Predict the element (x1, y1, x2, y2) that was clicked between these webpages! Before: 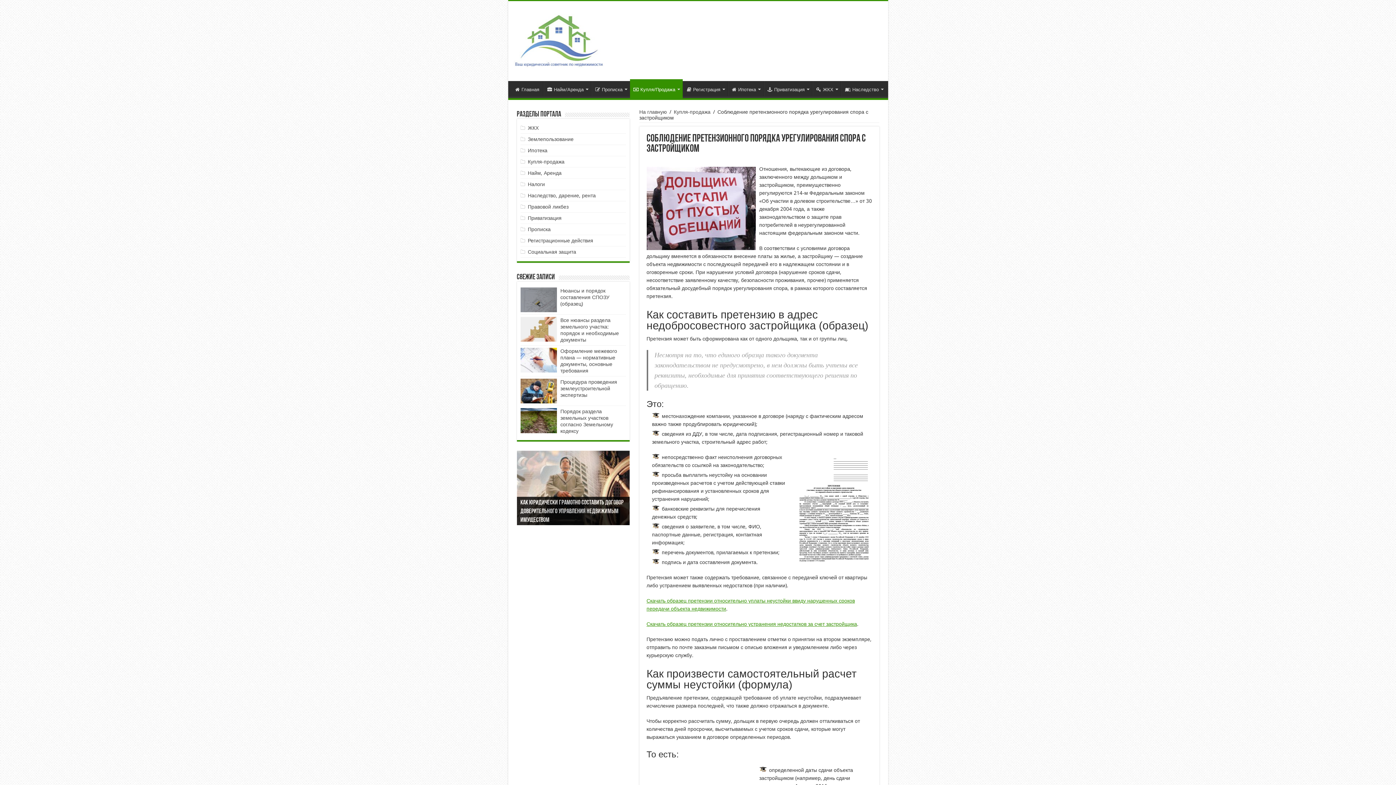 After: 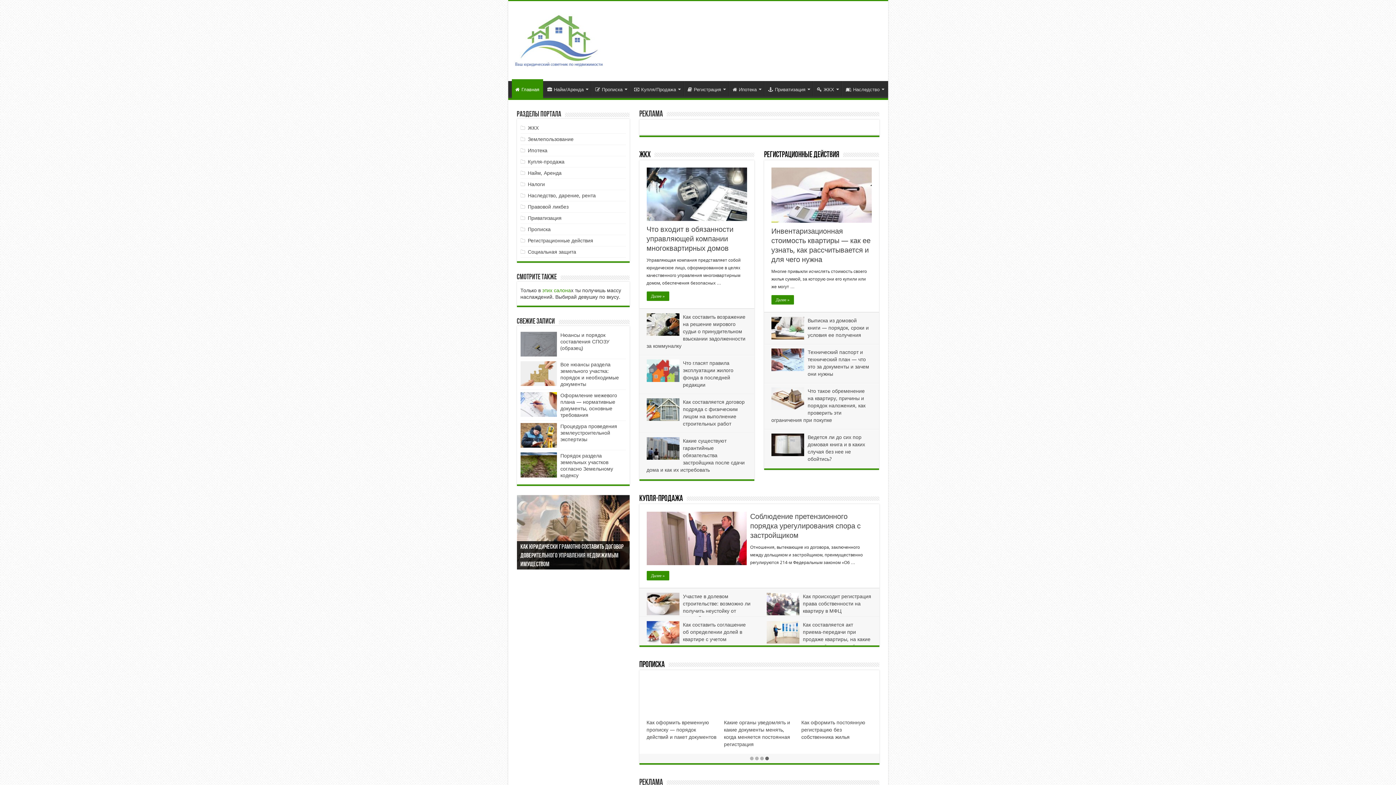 Action: label: На главную bbox: (639, 109, 667, 114)